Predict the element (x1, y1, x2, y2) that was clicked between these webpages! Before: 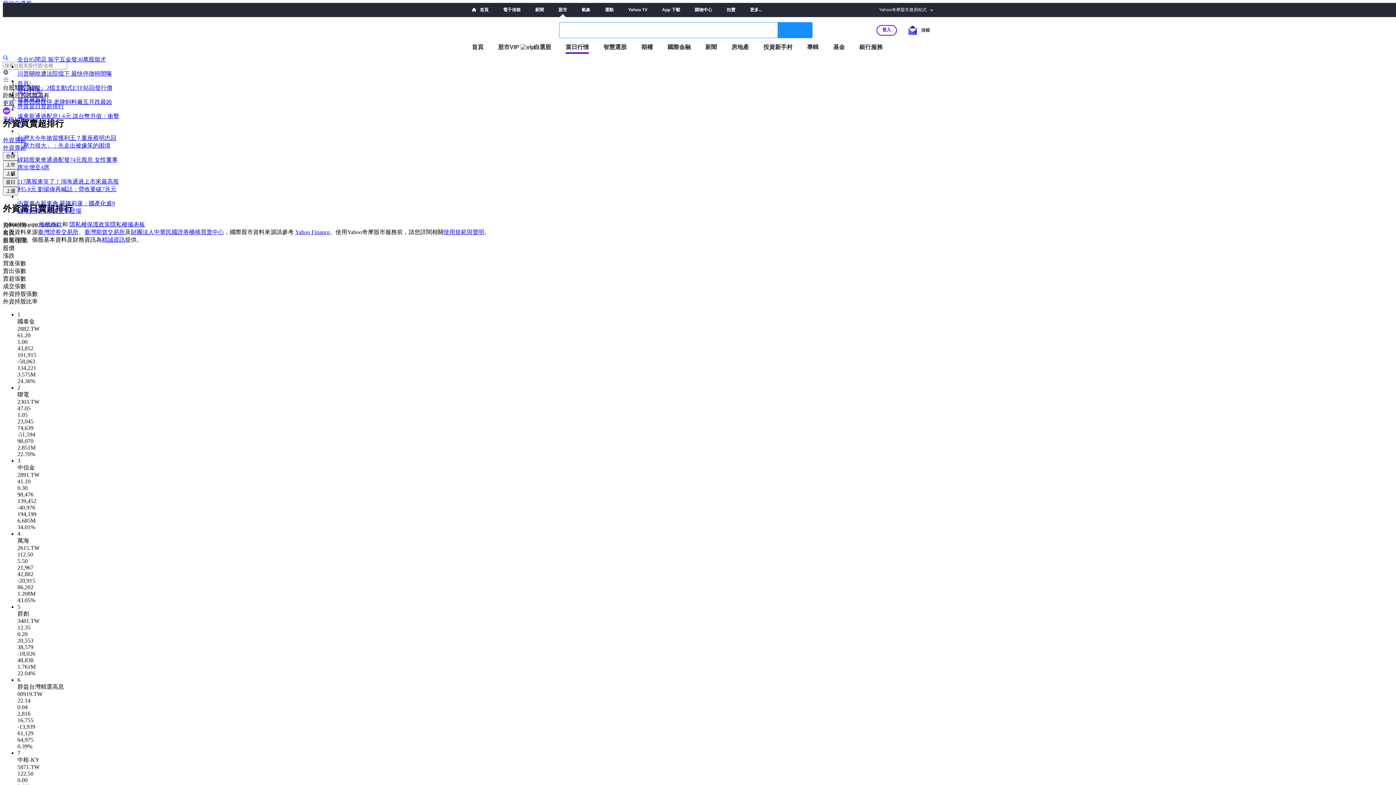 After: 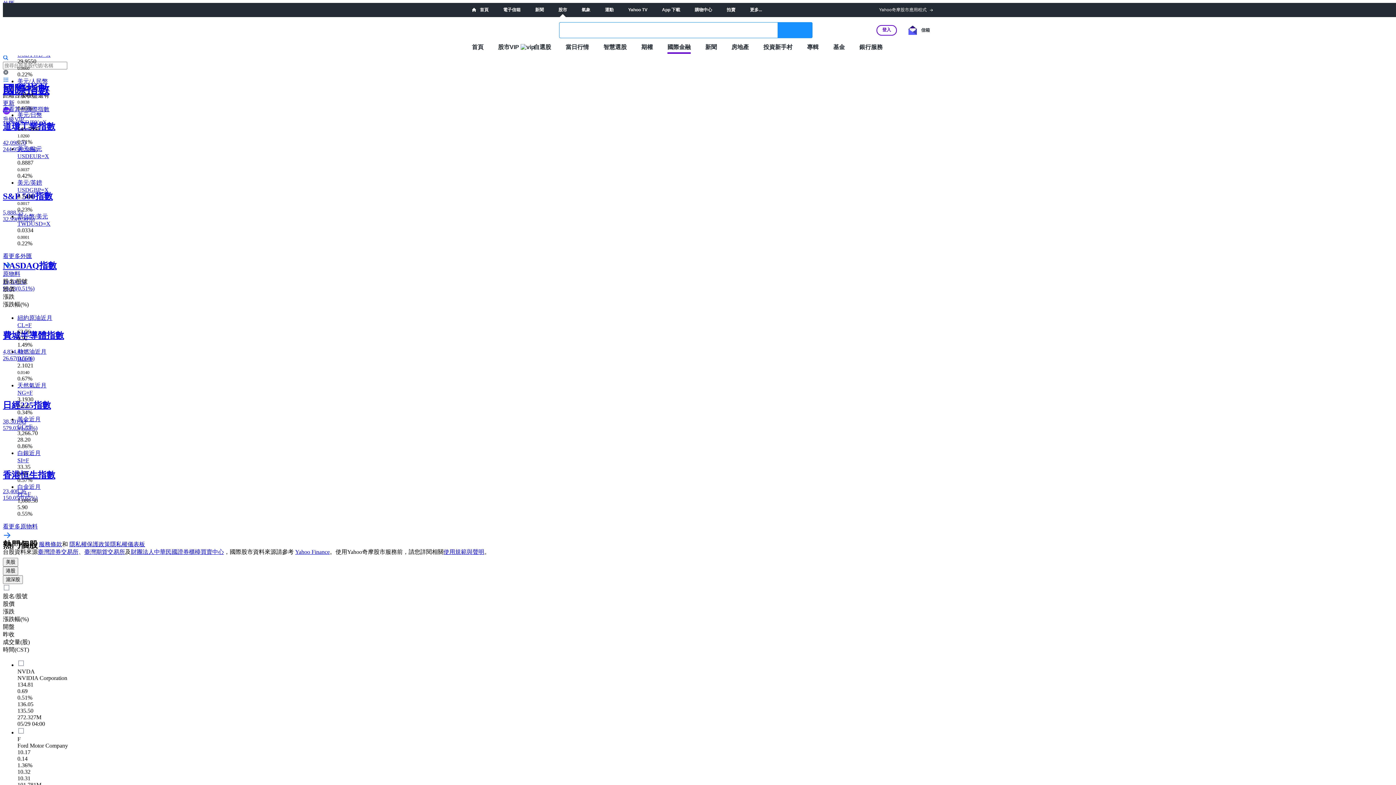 Action: label: 國際金融 bbox: (667, 43, 690, 50)